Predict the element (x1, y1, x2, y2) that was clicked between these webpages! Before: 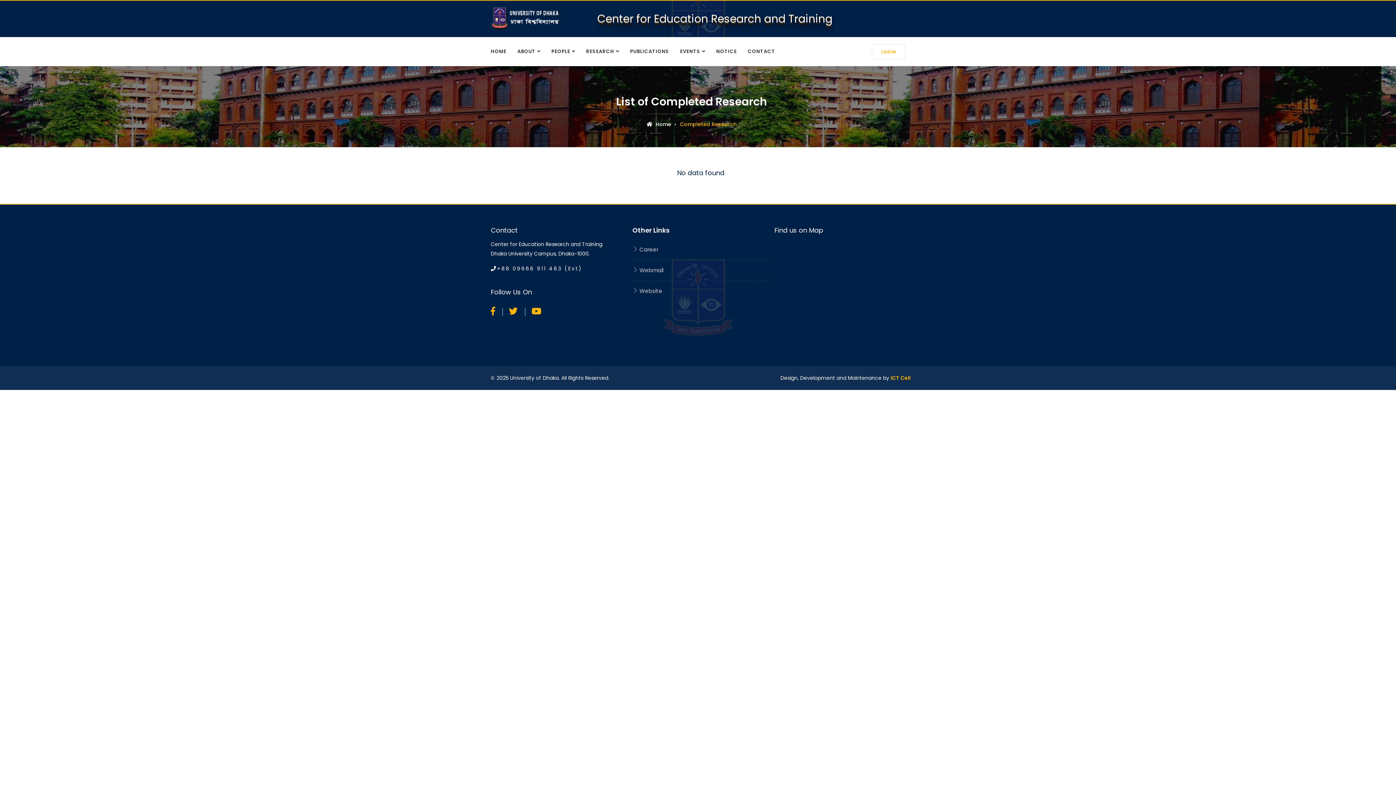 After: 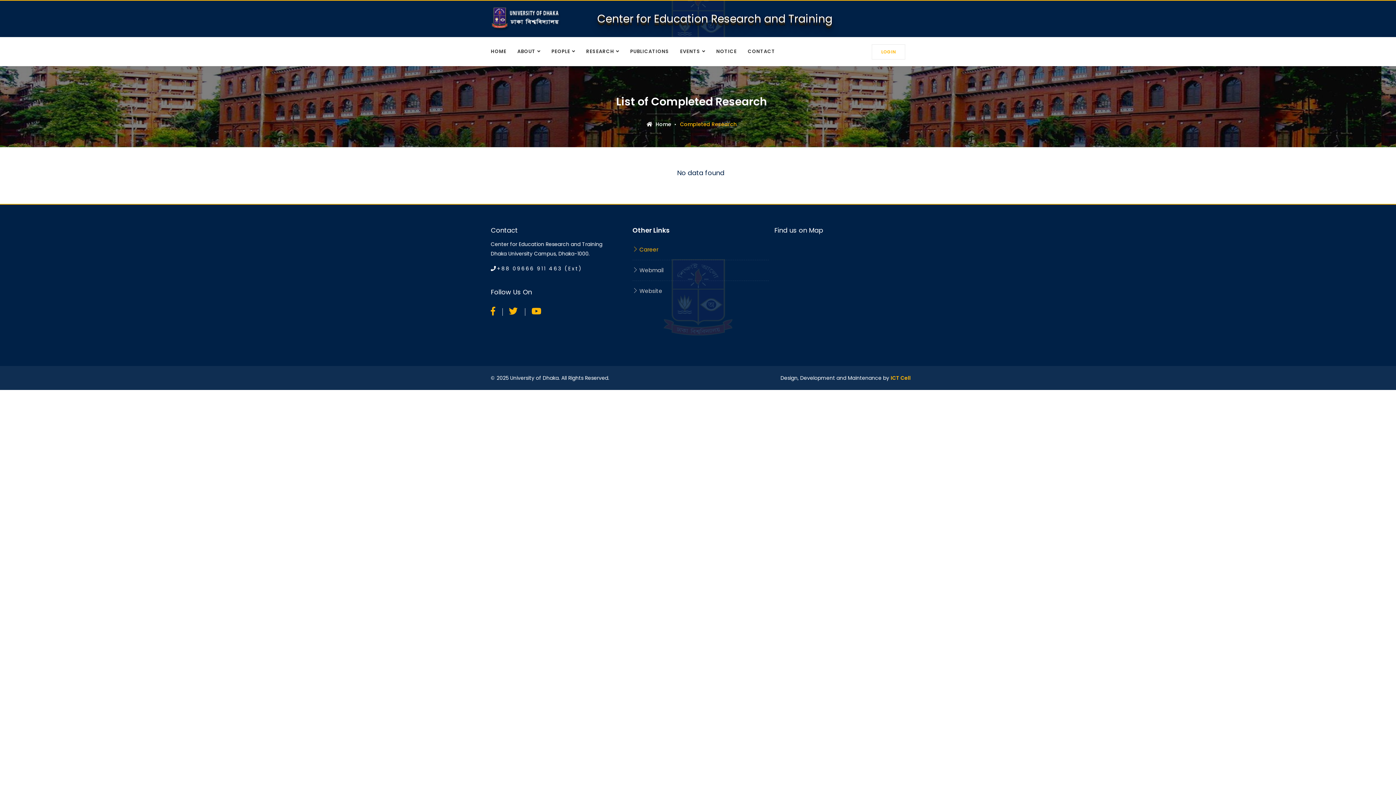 Action: label:  Career bbox: (632, 245, 658, 254)